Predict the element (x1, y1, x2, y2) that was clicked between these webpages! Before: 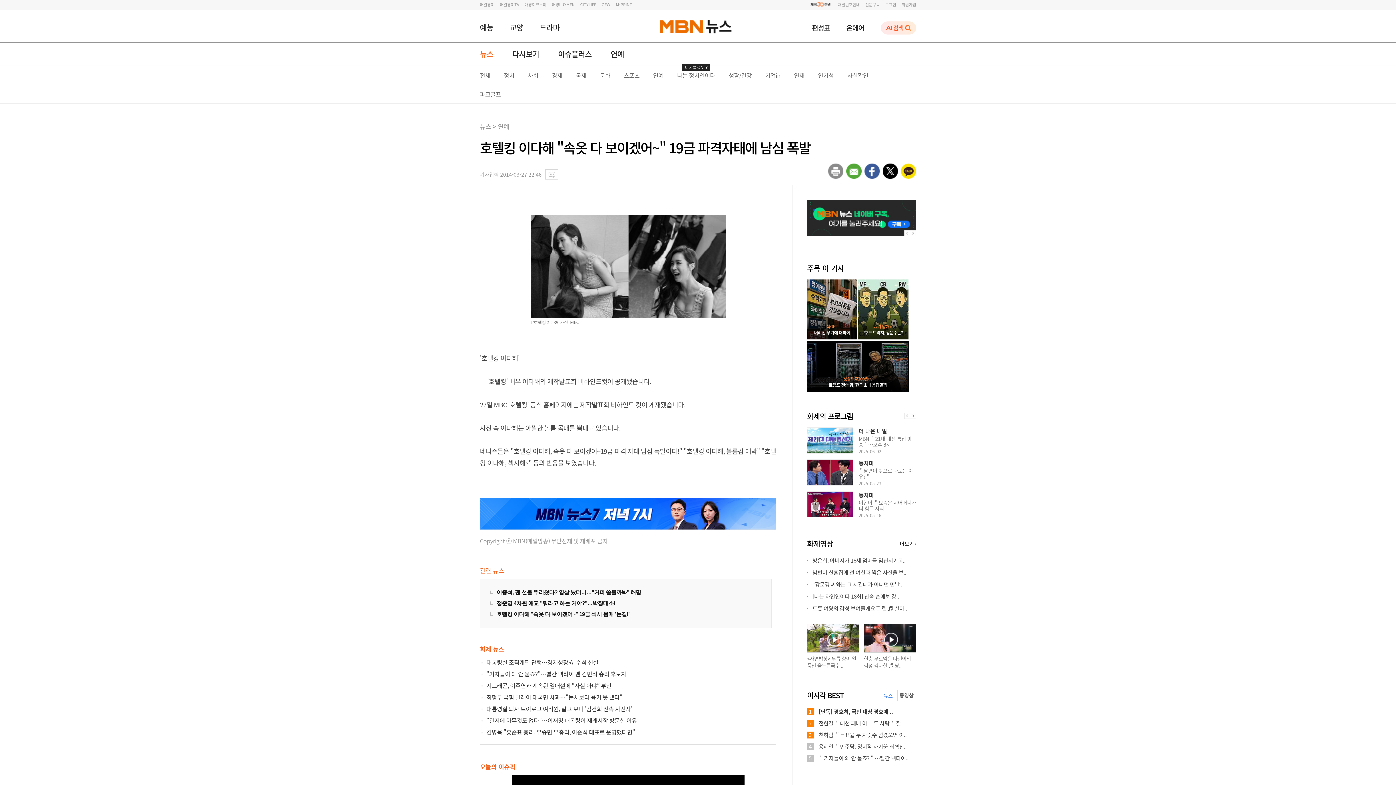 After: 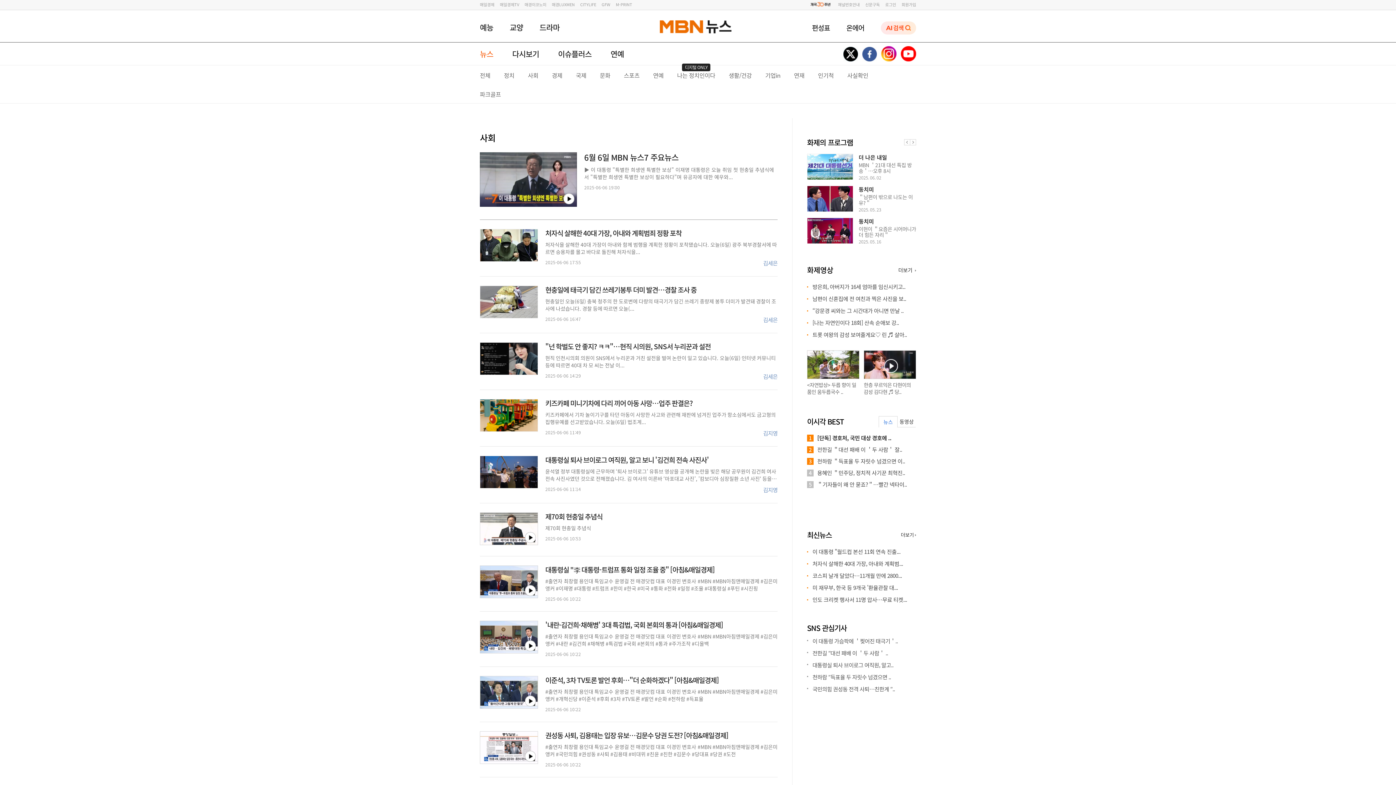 Action: bbox: (528, 70, 538, 79) label: 사회